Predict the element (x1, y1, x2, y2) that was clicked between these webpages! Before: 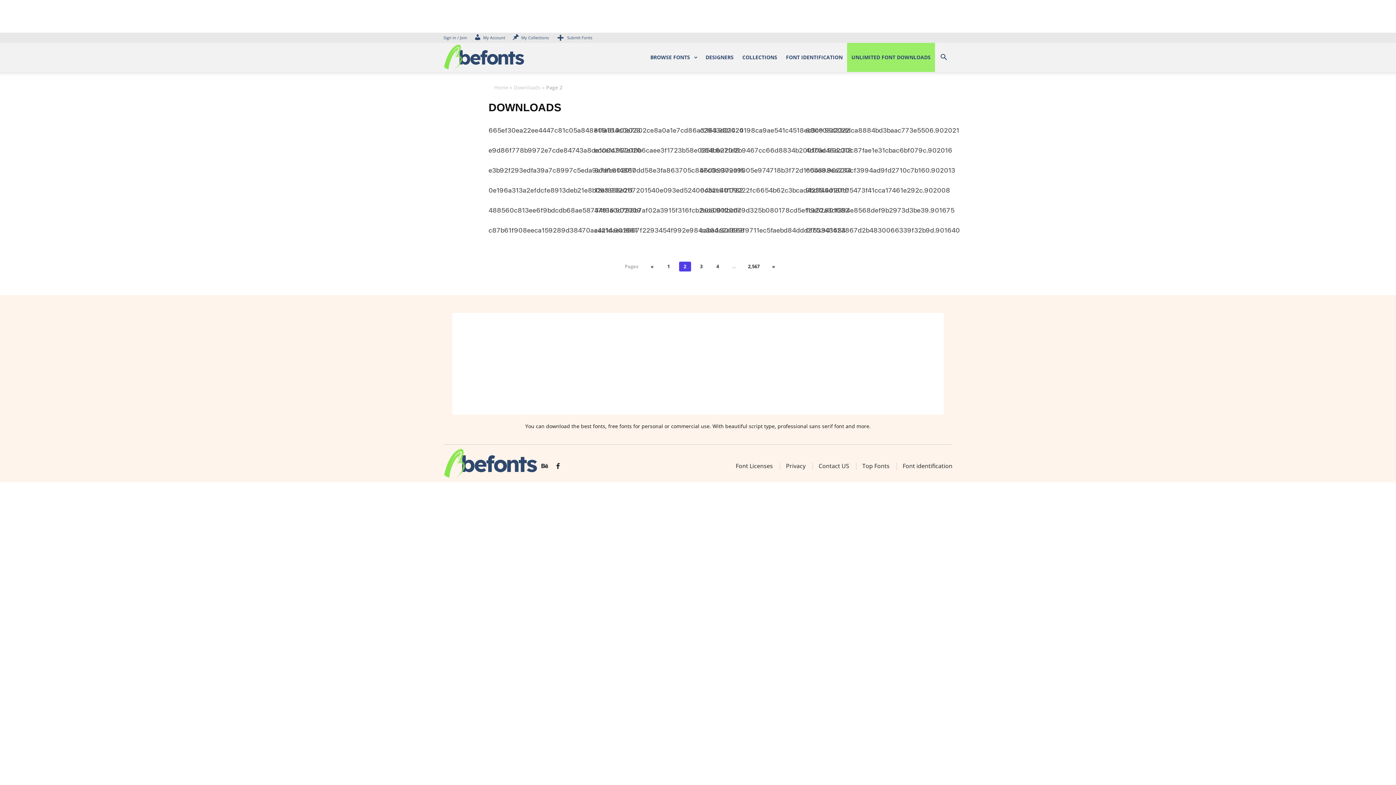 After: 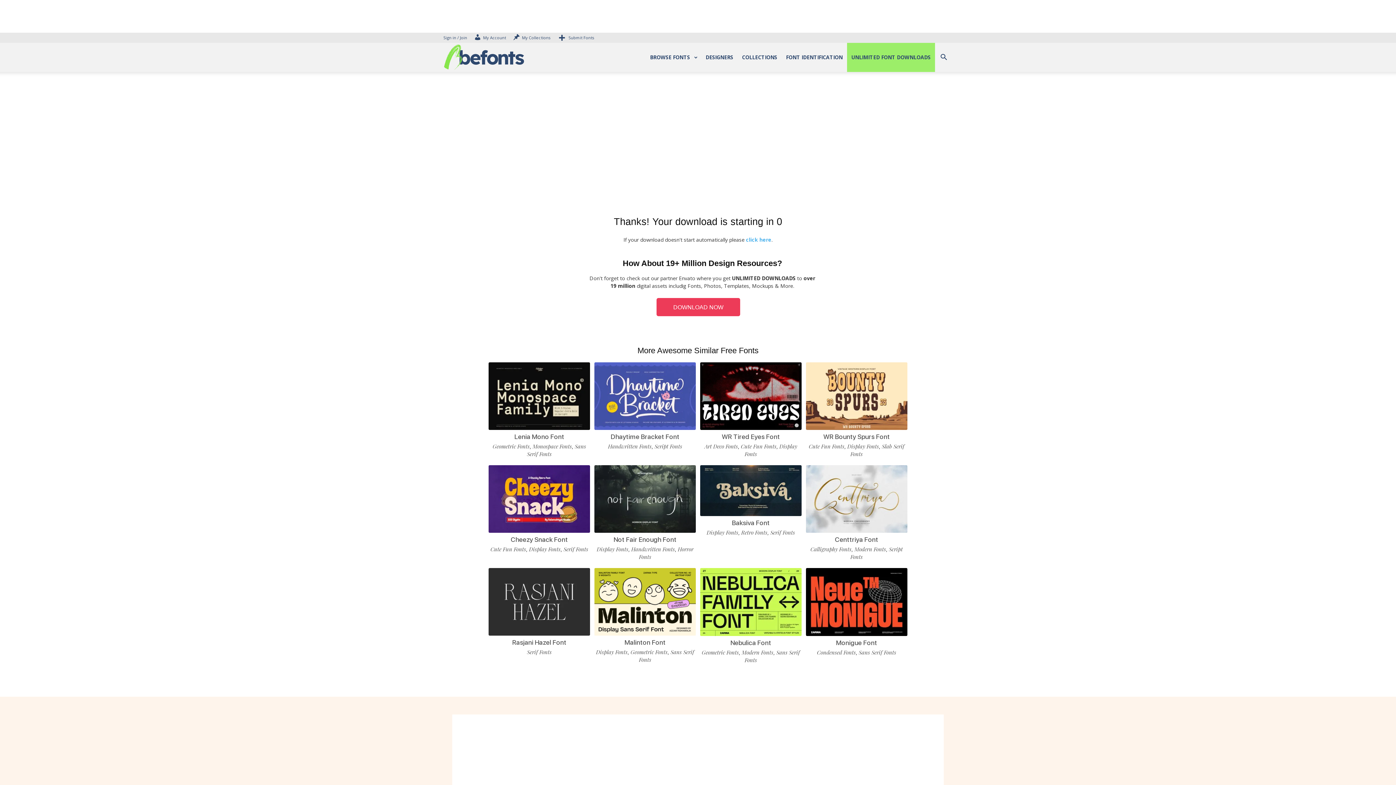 Action: label: 1ca52a3cf394e8568def9b2973d3be39.901675 bbox: (806, 206, 954, 214)